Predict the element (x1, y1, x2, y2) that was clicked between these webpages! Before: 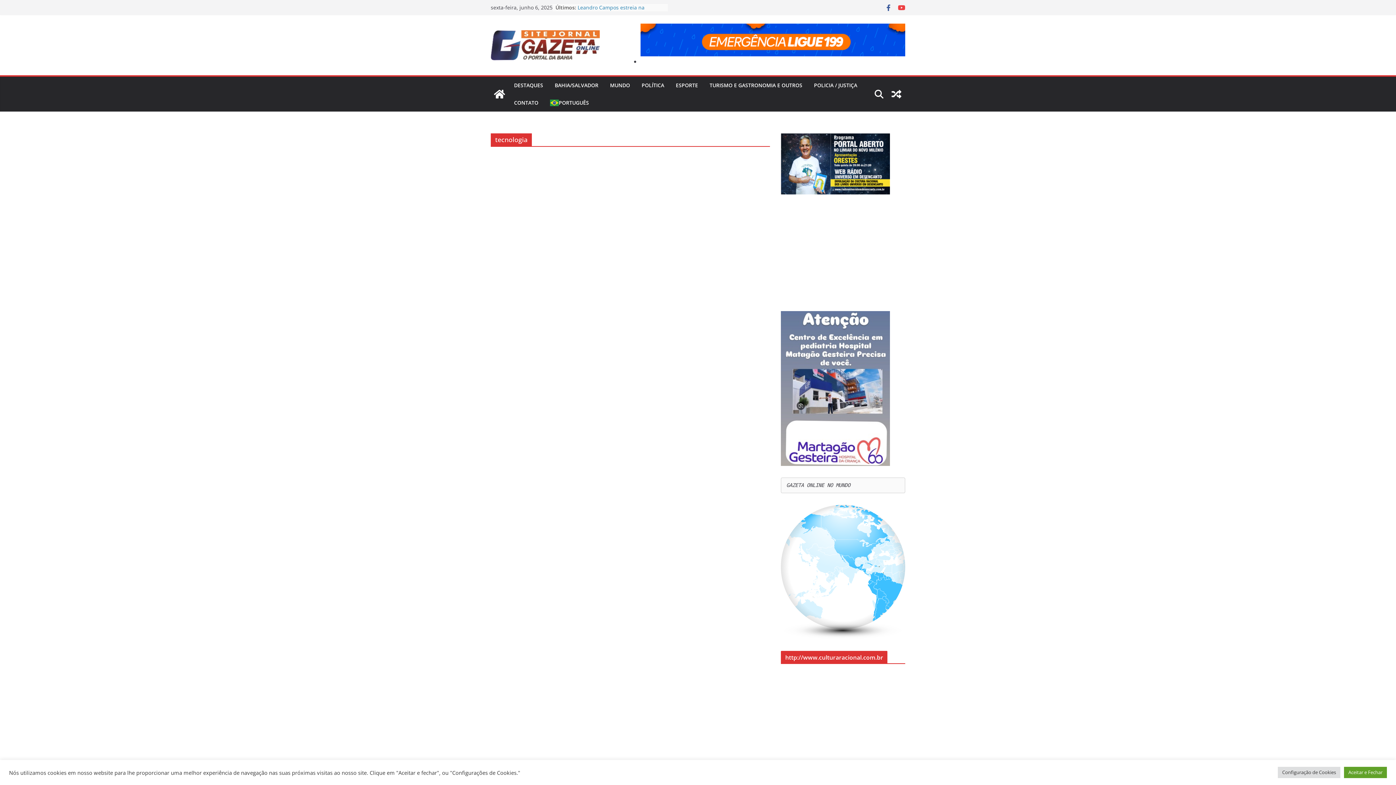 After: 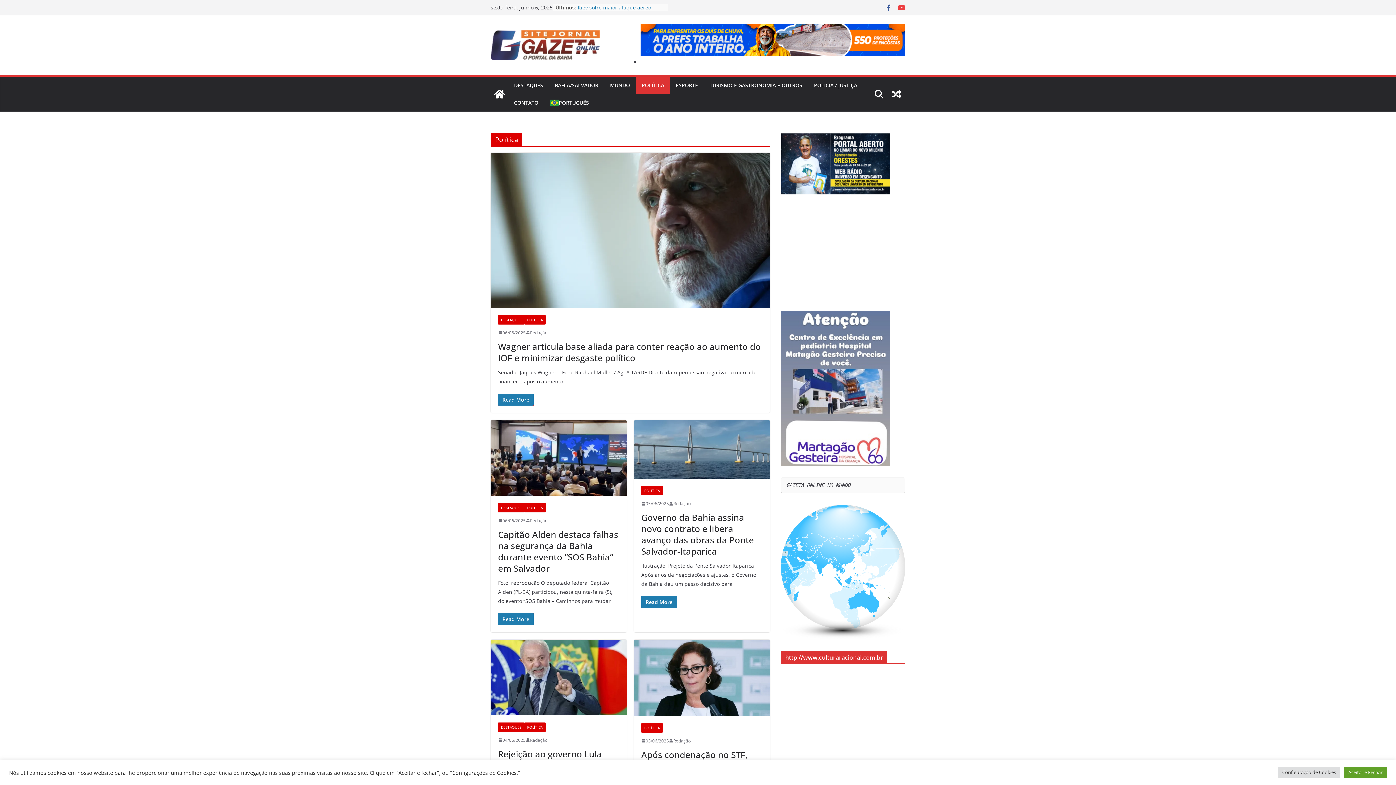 Action: bbox: (641, 80, 664, 90) label: POLÍTICA